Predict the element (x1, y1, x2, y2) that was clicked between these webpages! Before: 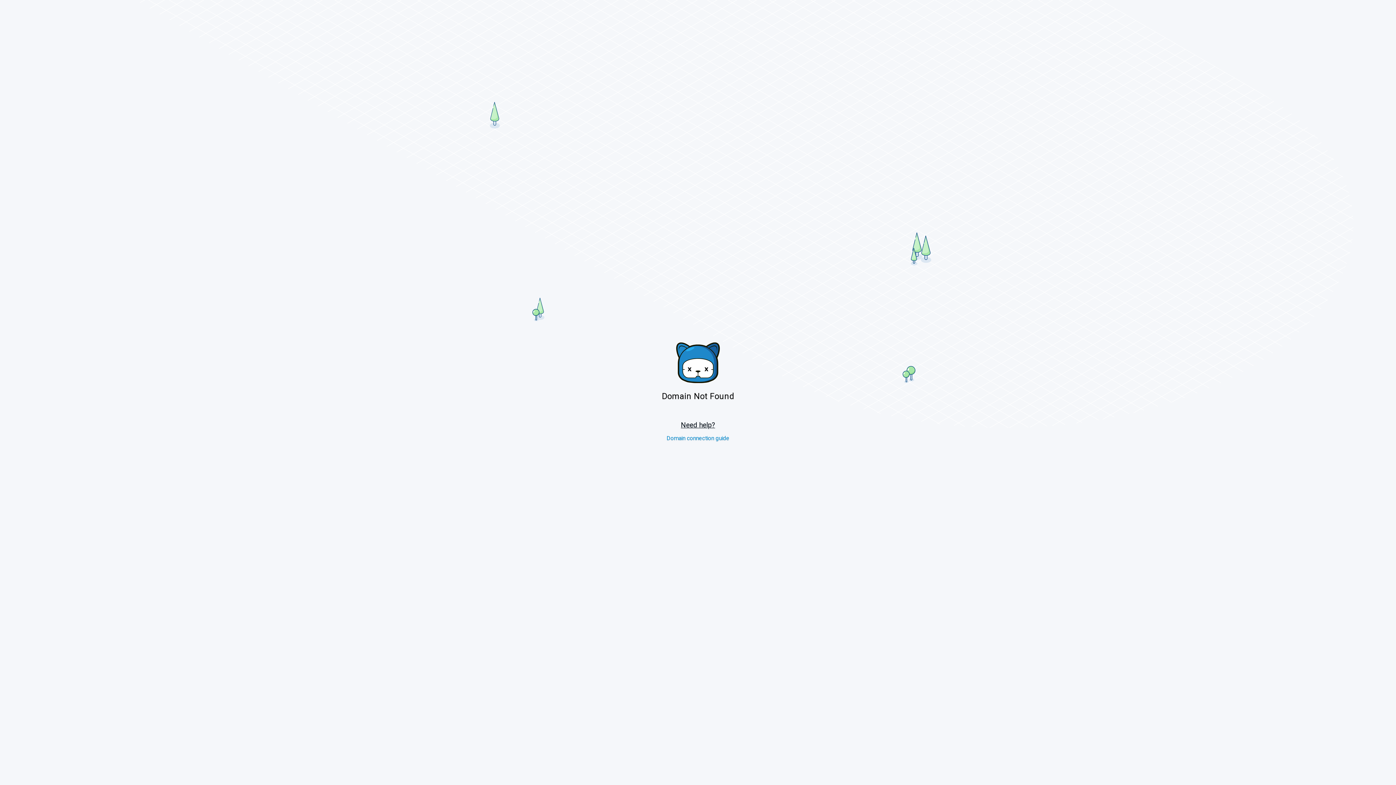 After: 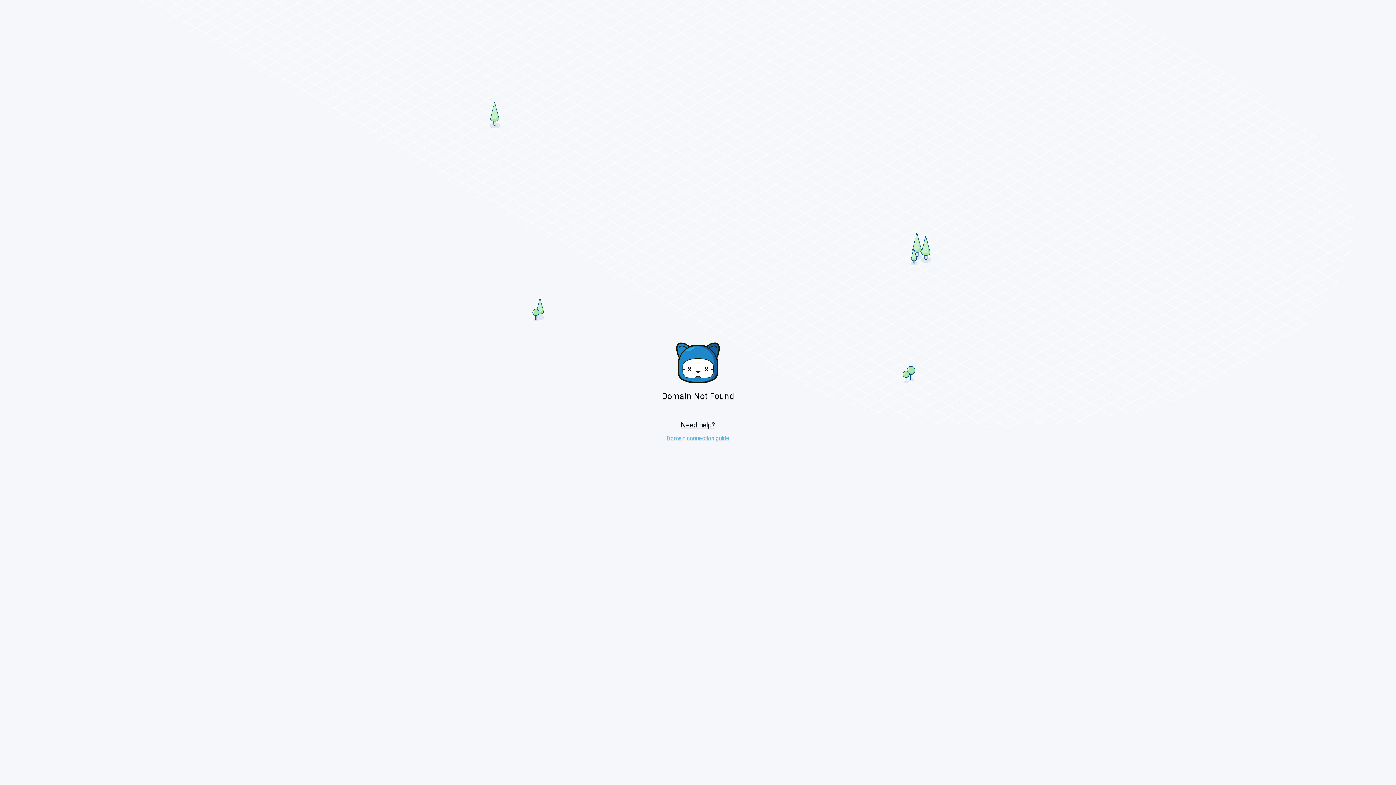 Action: label: Domain connection guide bbox: (666, 434, 729, 442)